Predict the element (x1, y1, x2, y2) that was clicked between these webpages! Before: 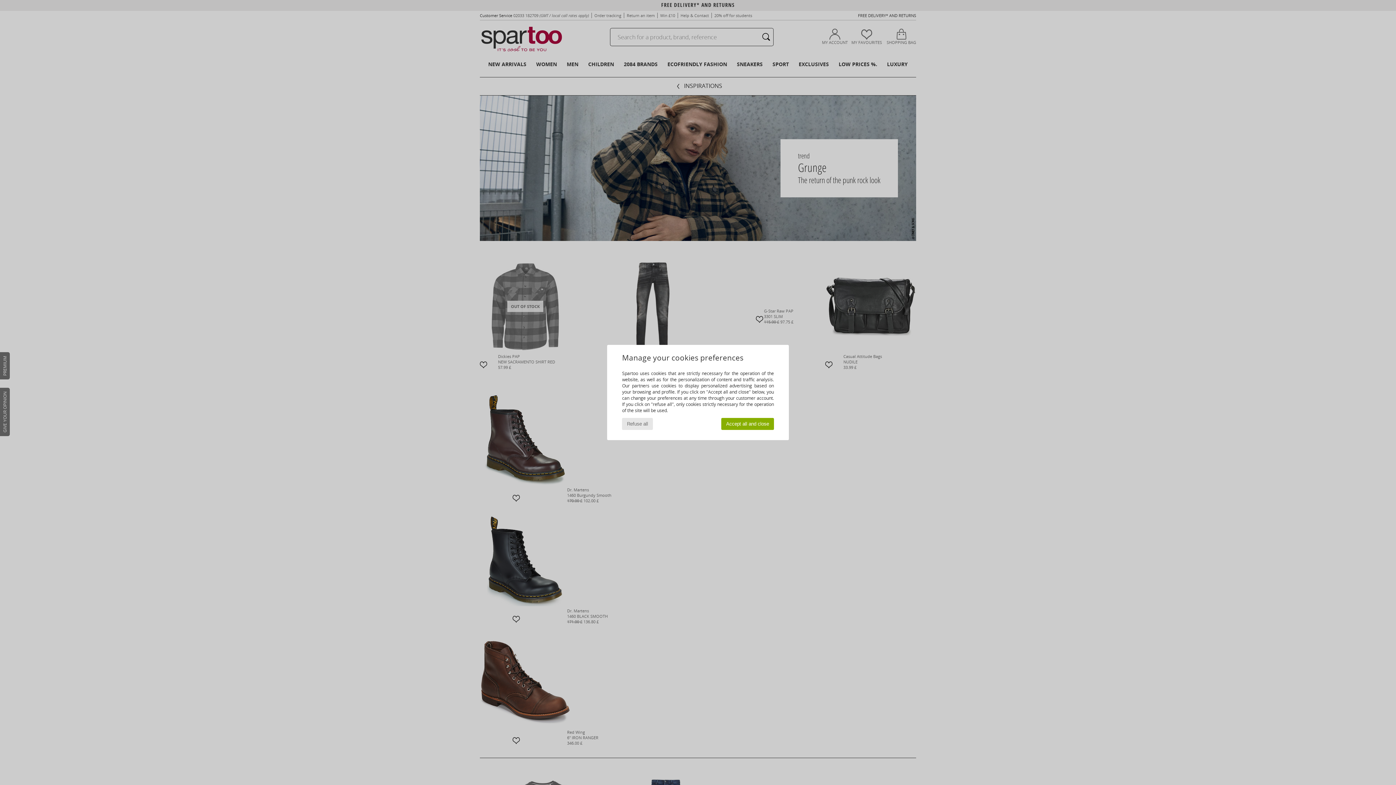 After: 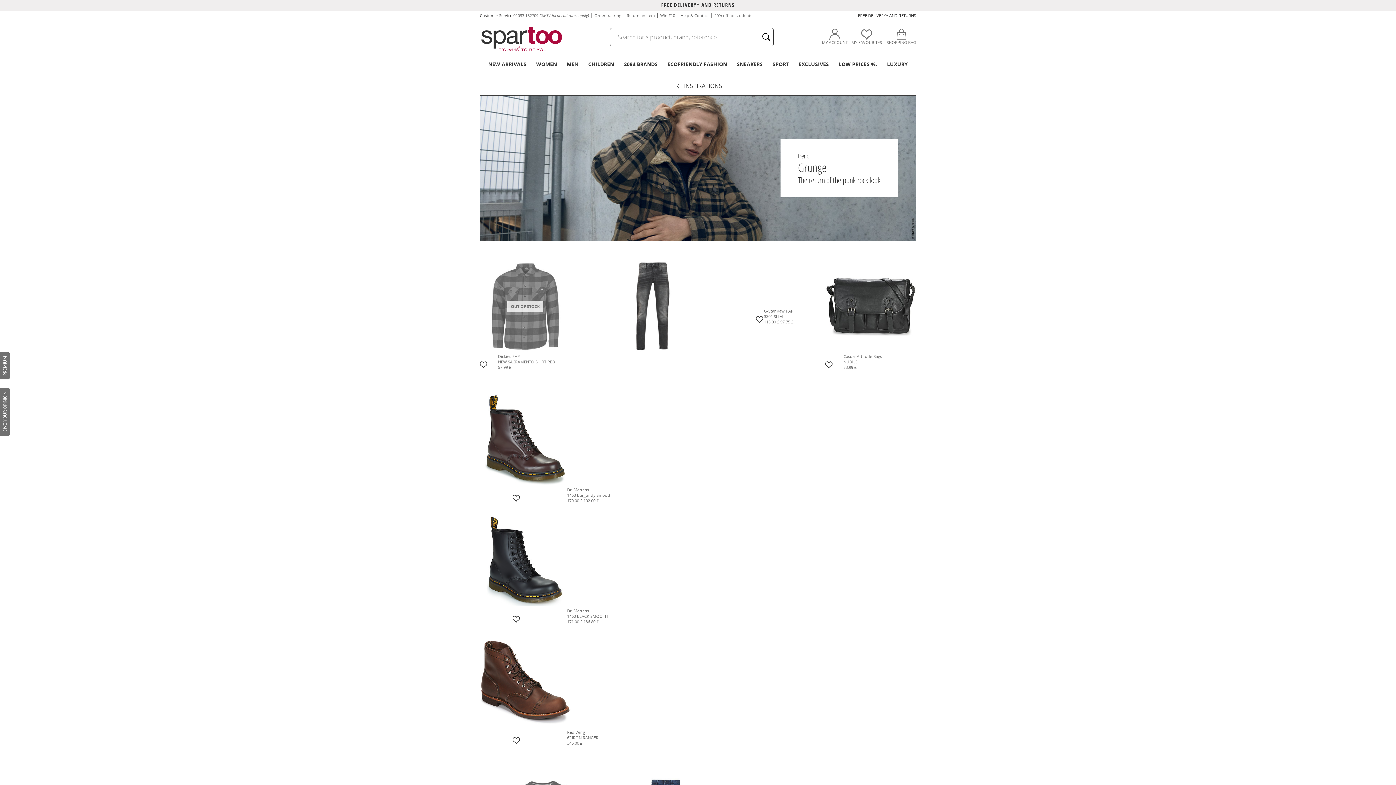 Action: bbox: (622, 418, 653, 430) label: Refuse all